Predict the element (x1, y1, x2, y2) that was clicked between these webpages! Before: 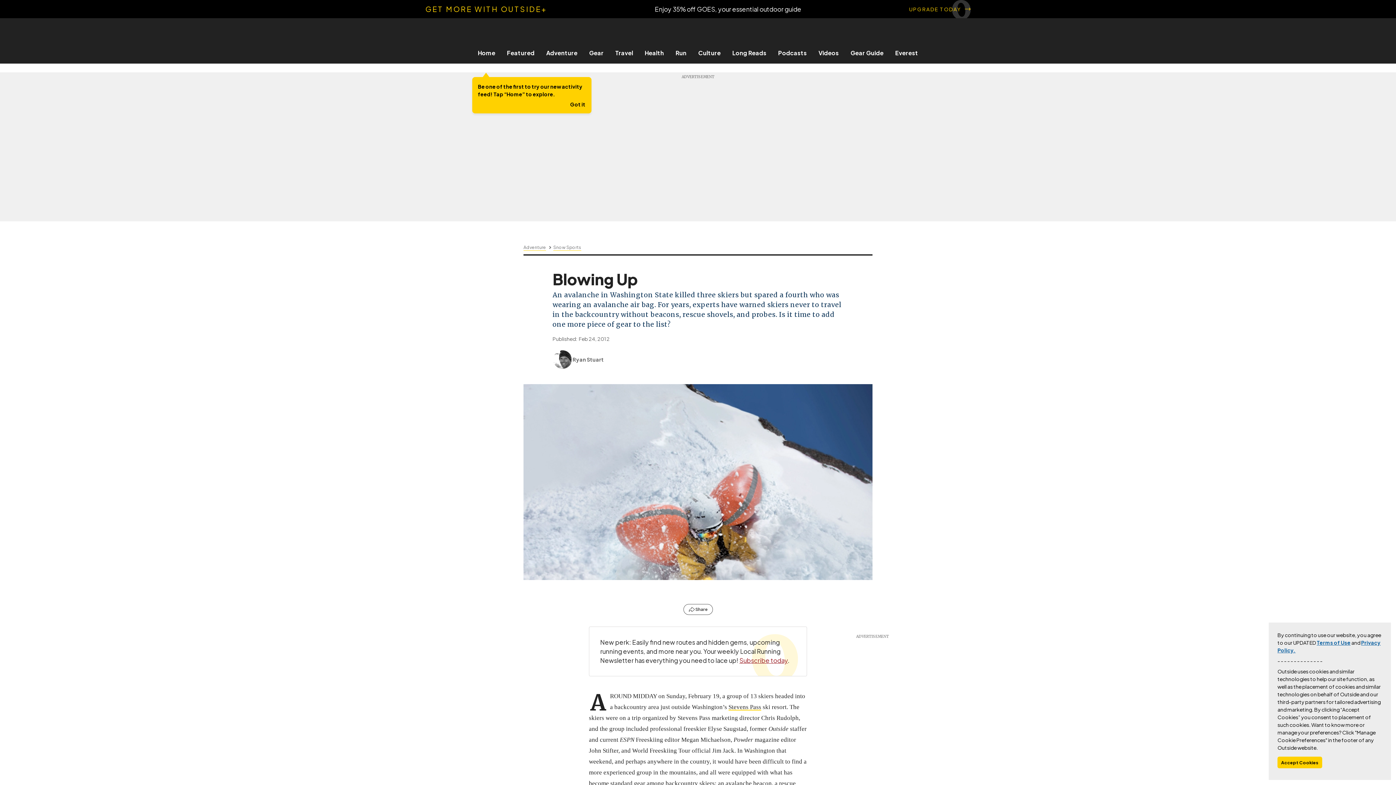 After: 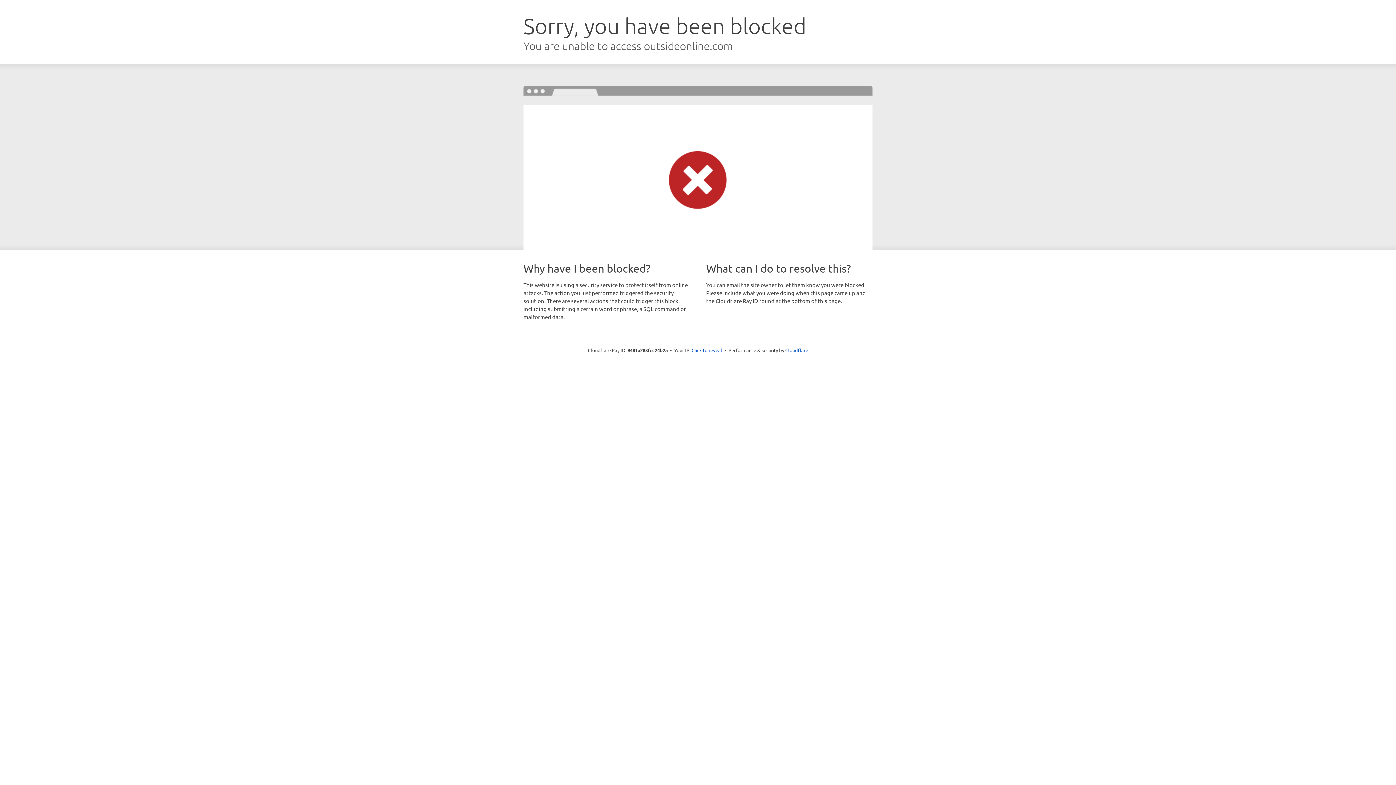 Action: bbox: (726, 49, 772, 56) label: Long Reads